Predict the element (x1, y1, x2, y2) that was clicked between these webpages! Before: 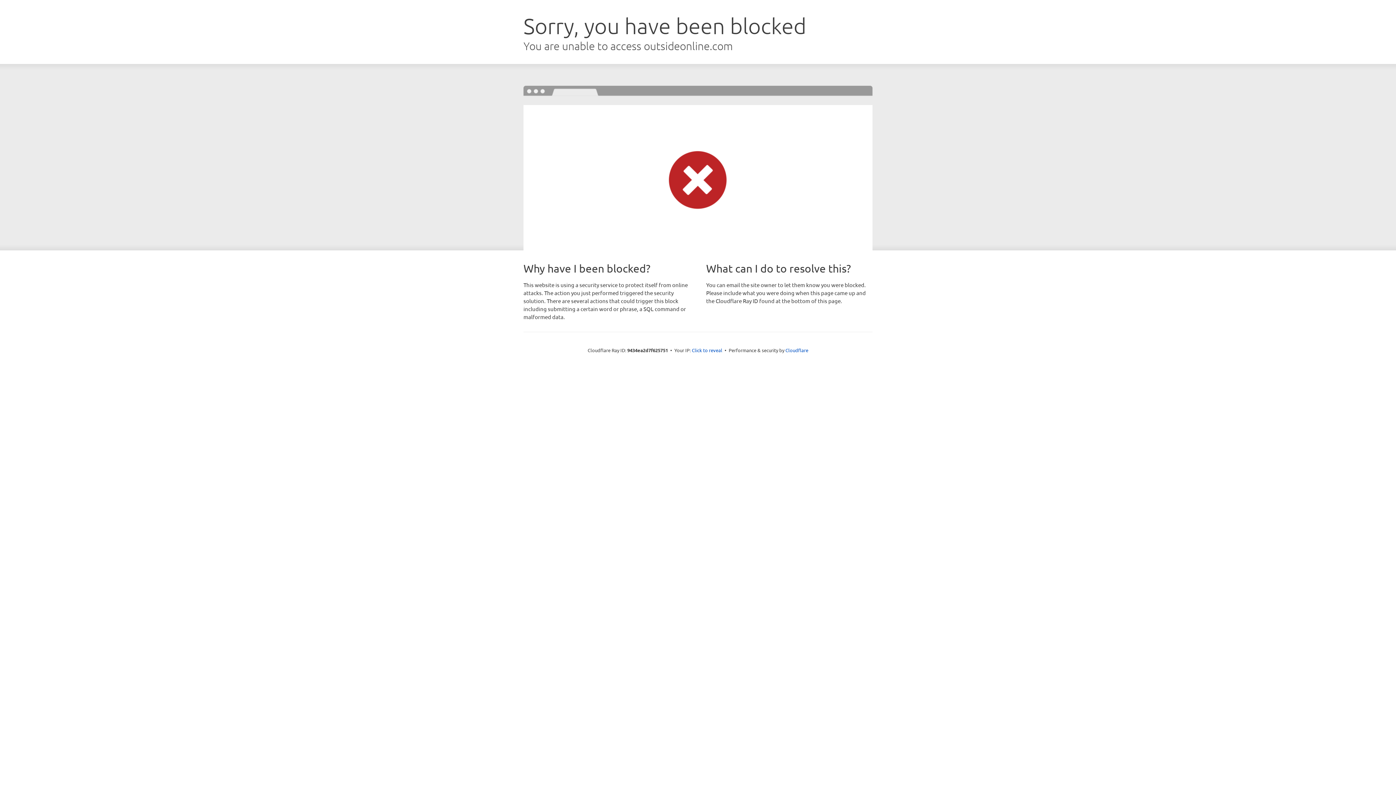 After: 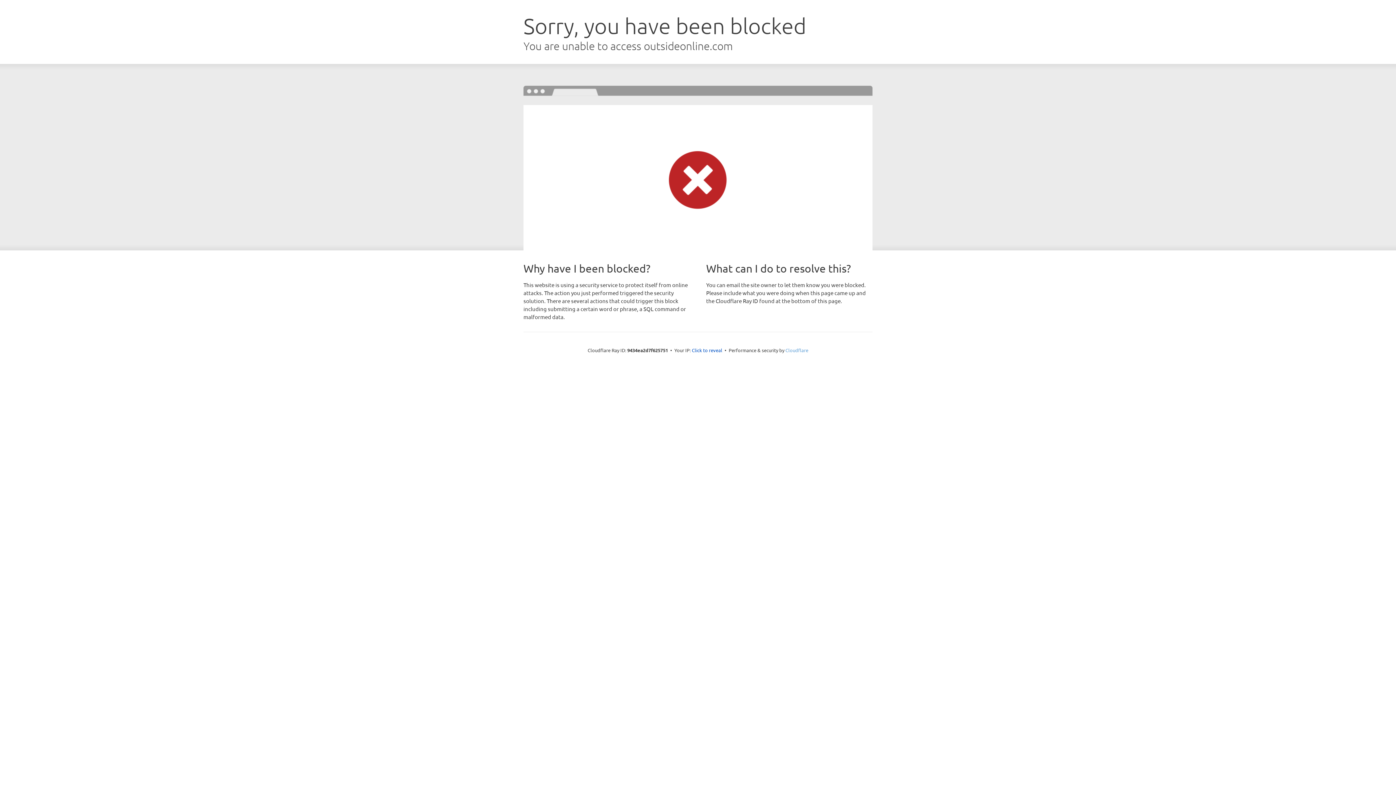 Action: label: Cloudflare bbox: (785, 347, 808, 353)